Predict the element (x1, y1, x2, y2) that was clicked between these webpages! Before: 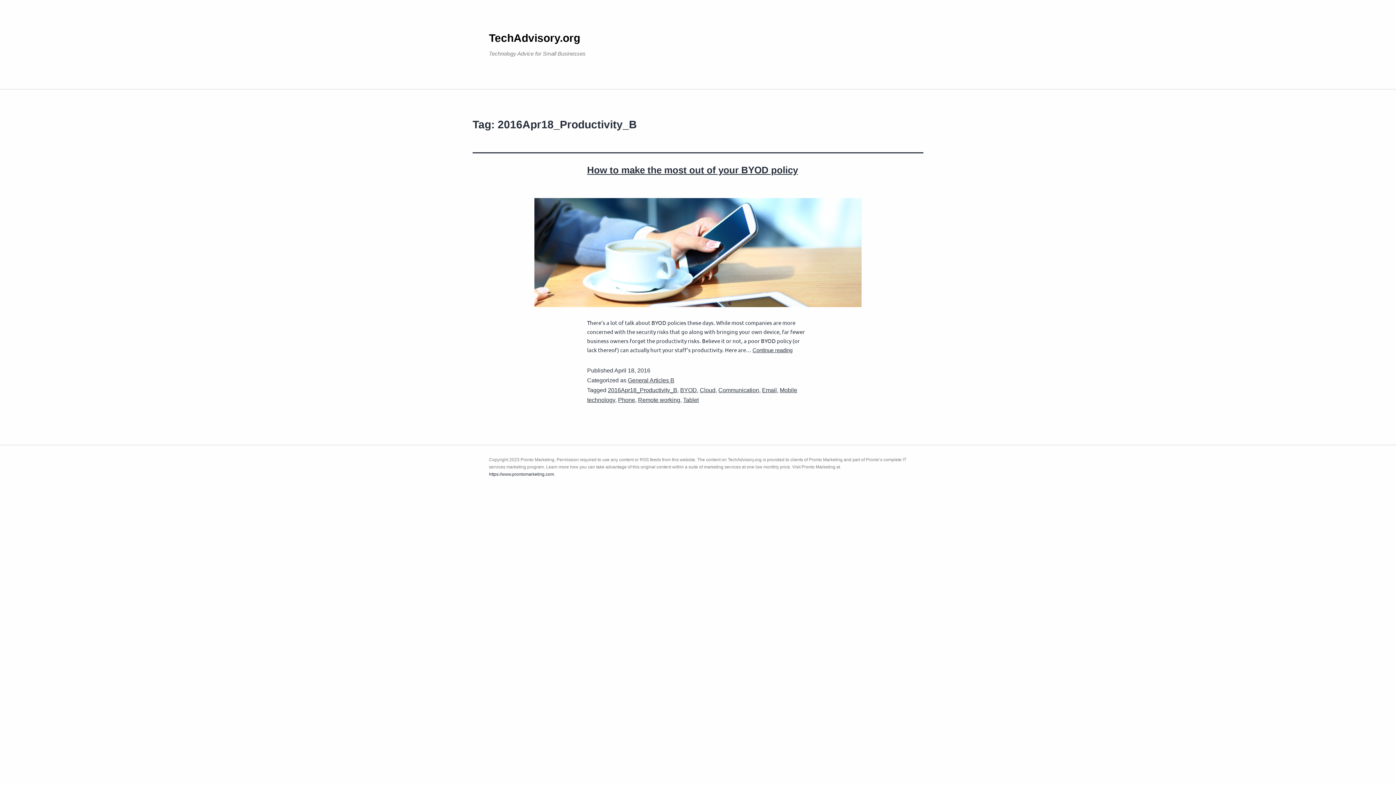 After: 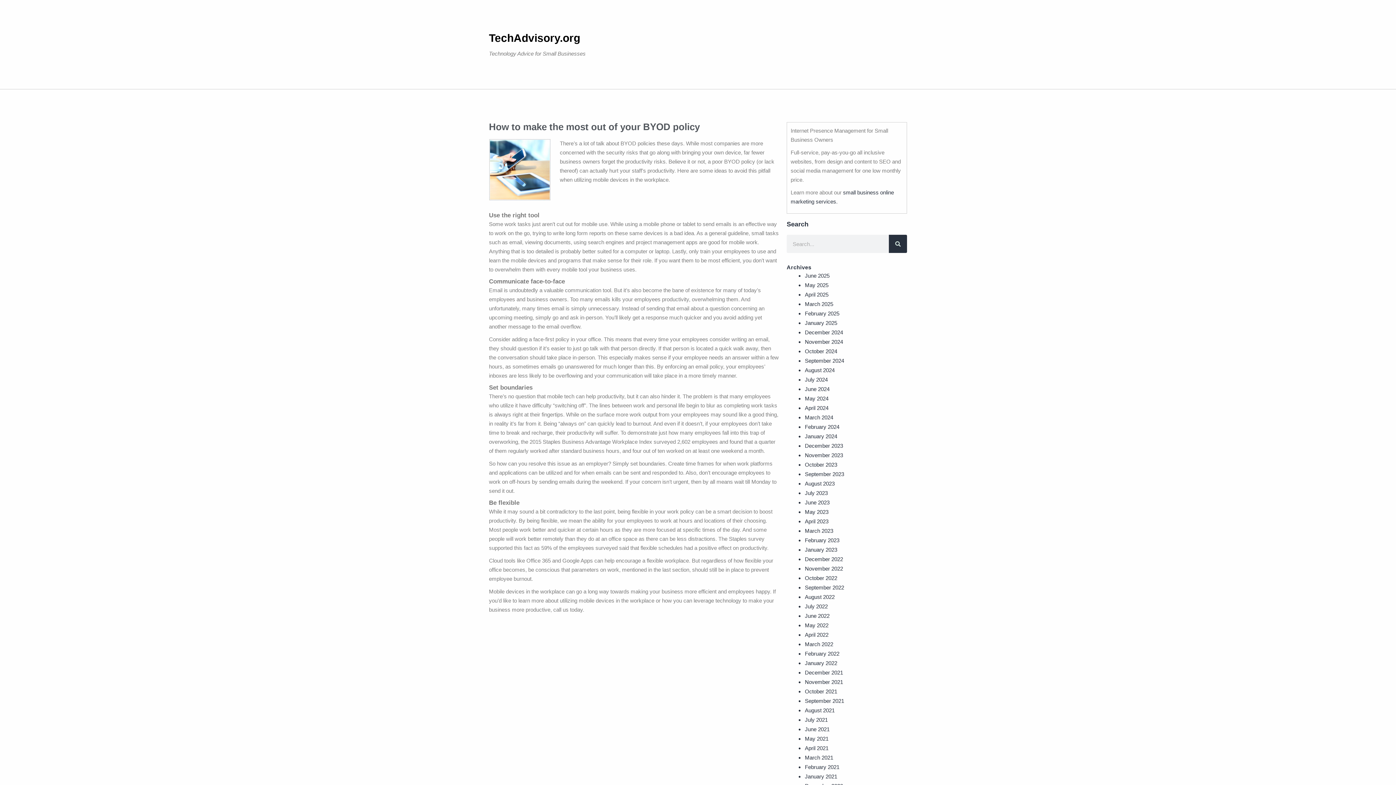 Action: label: Continue reading
How to make the most out of your BYOD policy bbox: (752, 347, 792, 353)